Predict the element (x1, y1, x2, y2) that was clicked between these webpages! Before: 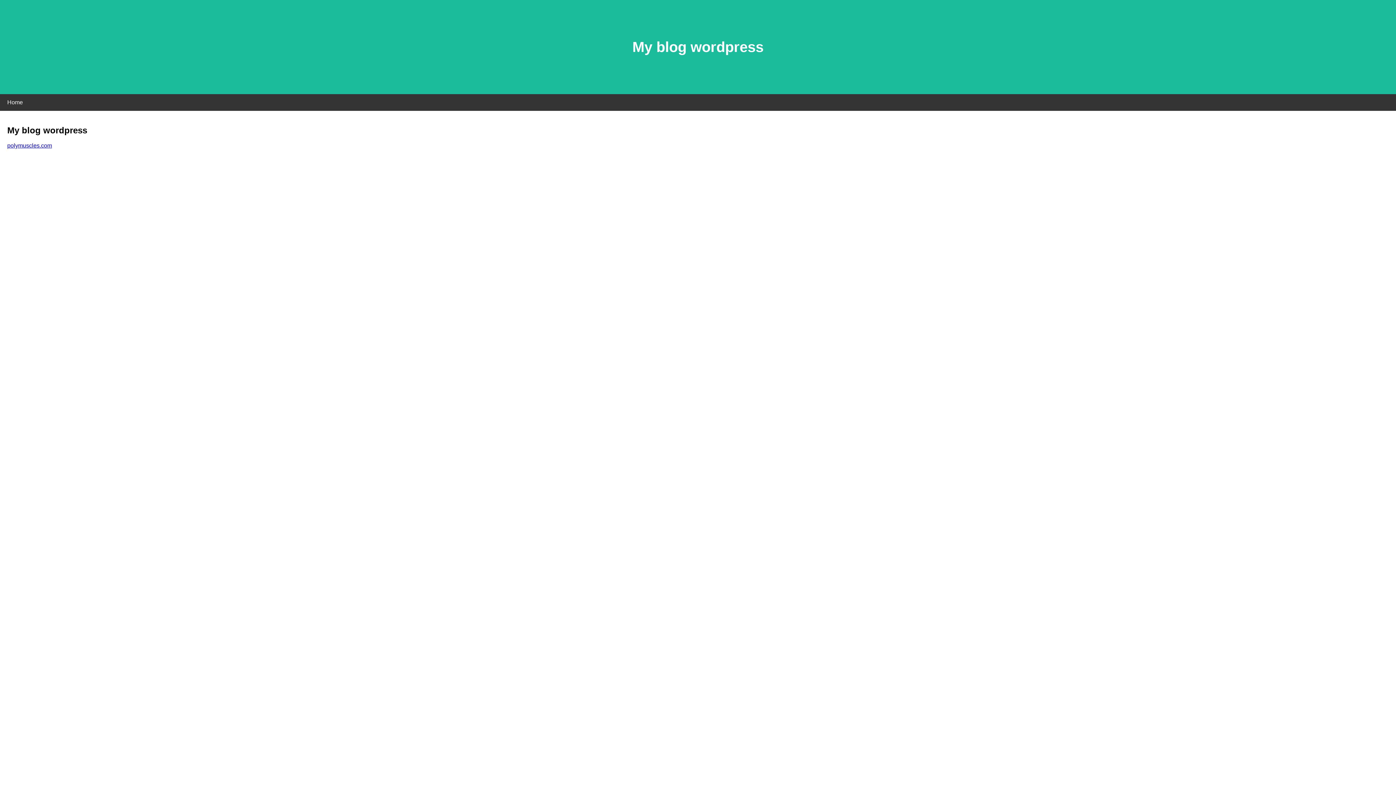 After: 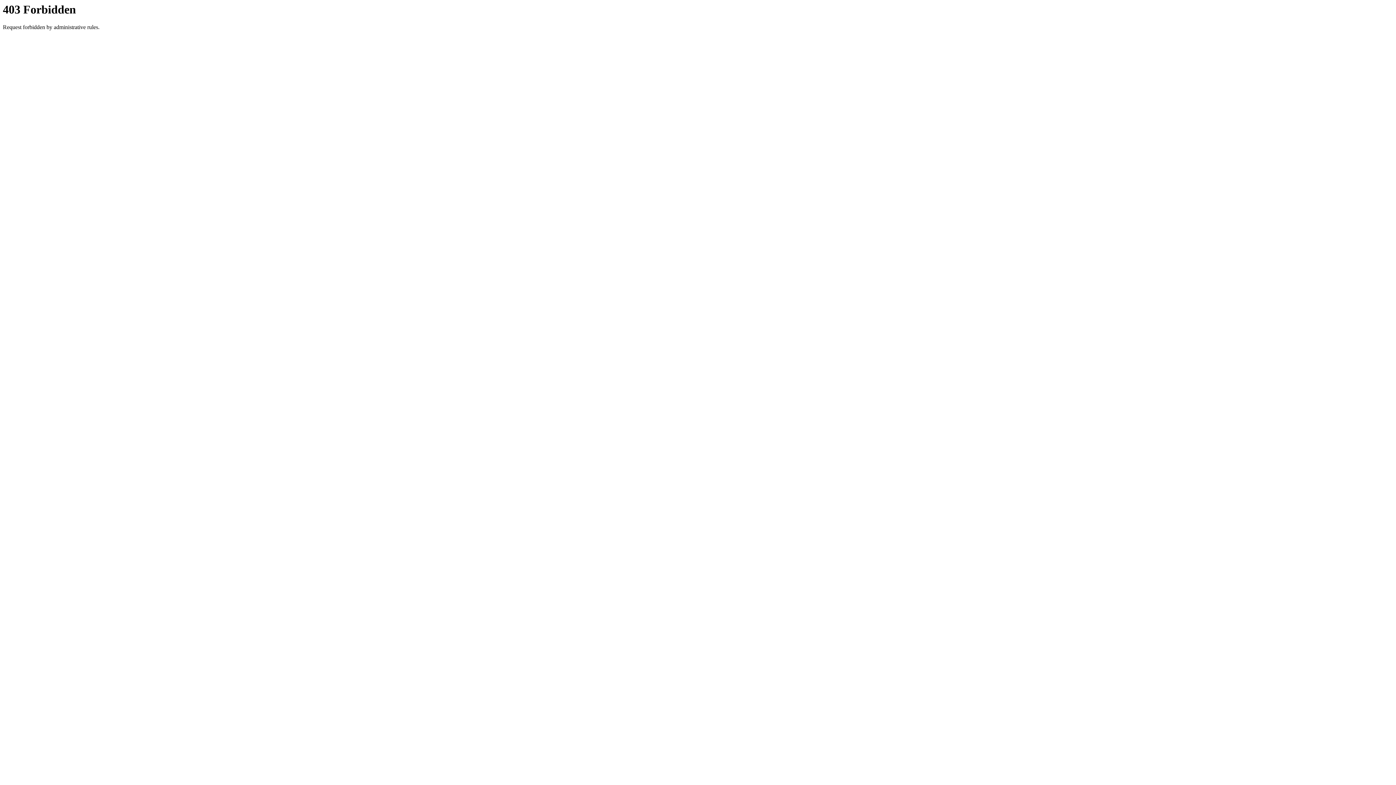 Action: label: polymuscles.com bbox: (7, 142, 52, 148)